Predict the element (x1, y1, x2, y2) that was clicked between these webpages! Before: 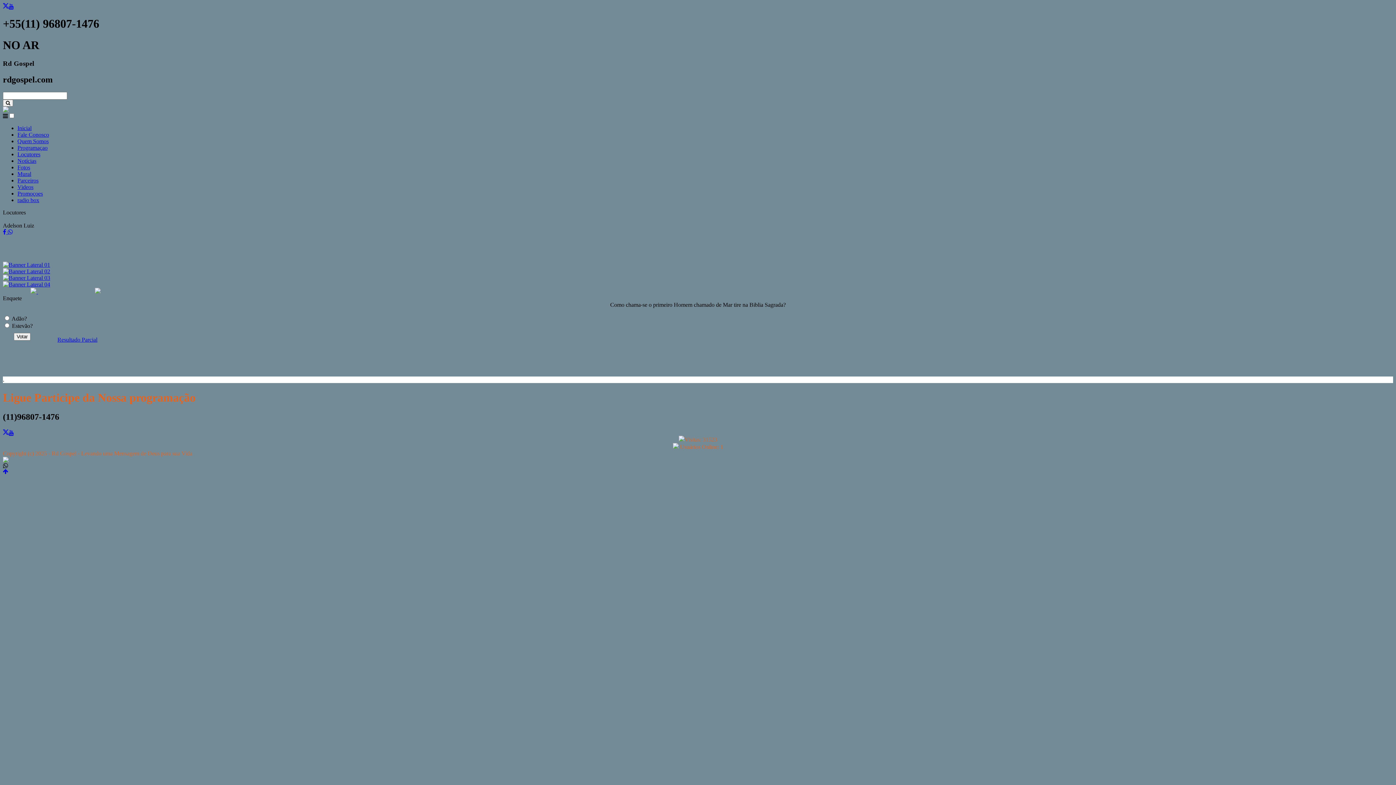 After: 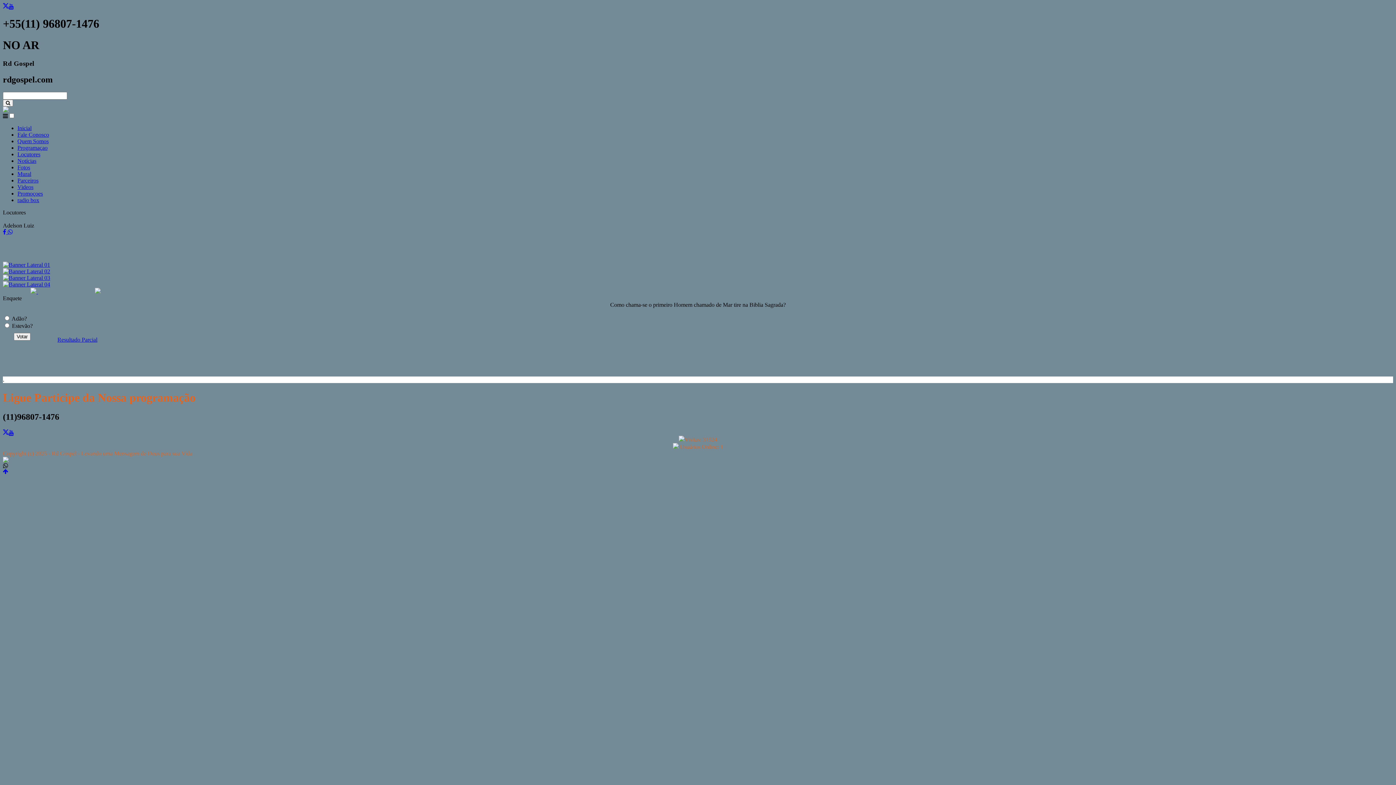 Action: label: Locutores bbox: (17, 151, 40, 157)